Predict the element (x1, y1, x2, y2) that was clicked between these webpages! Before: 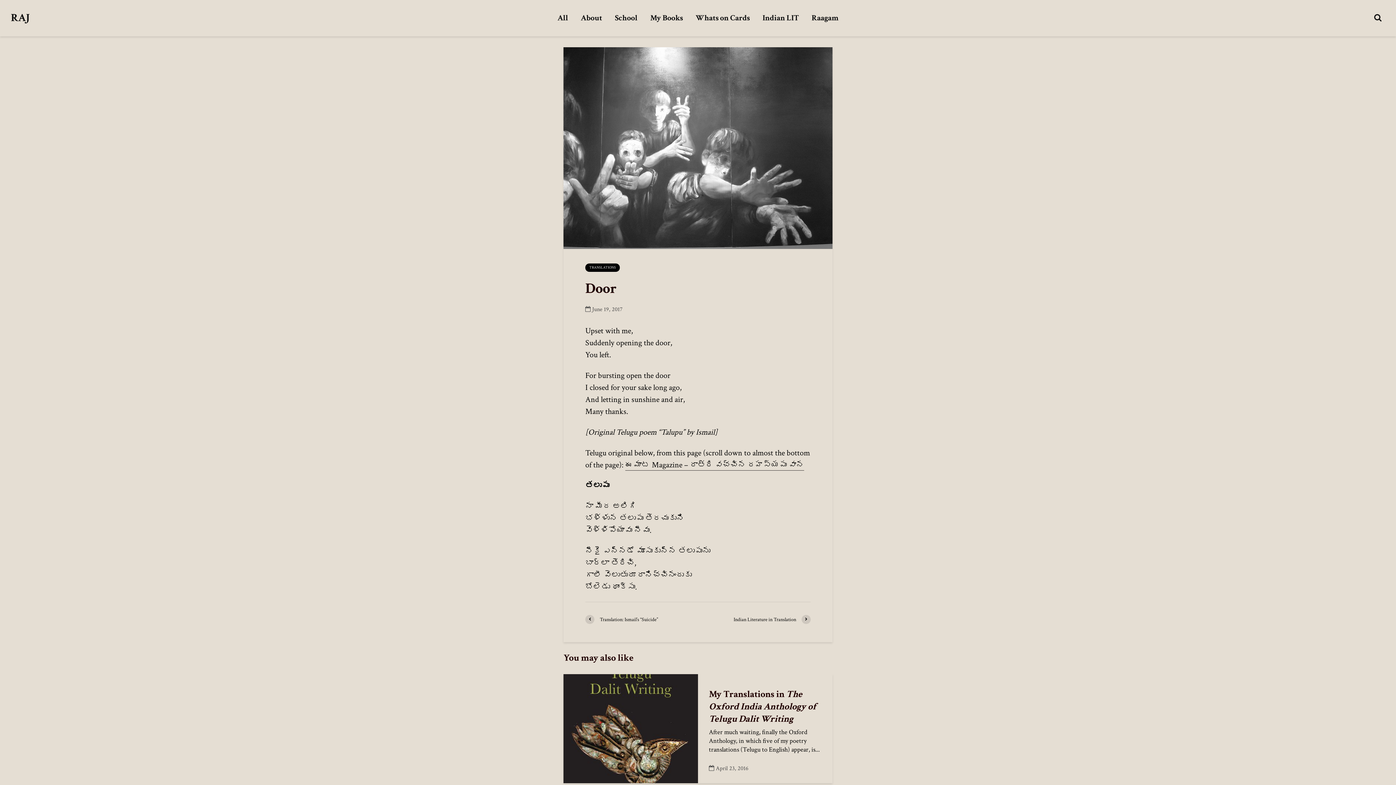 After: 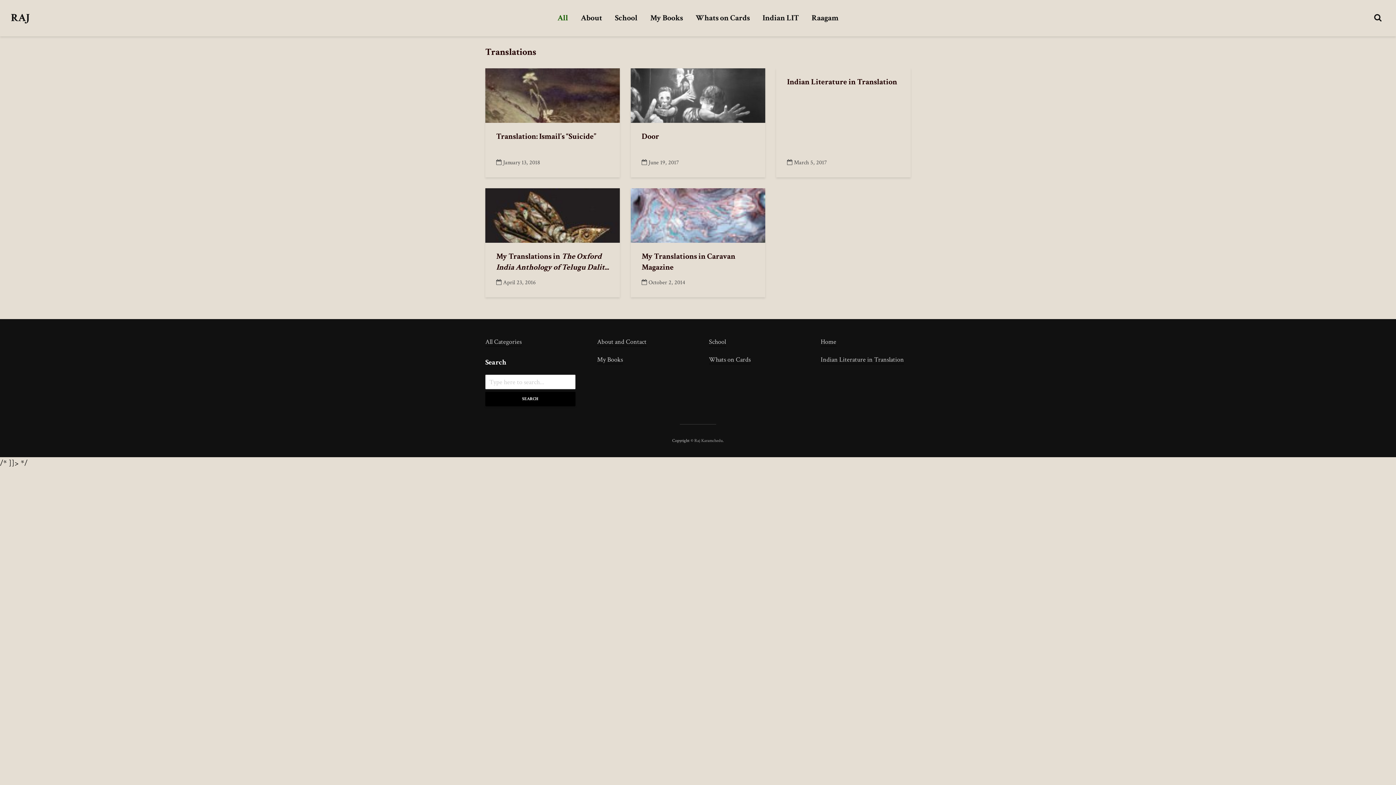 Action: bbox: (585, 263, 620, 272) label: TRANSLATIONS